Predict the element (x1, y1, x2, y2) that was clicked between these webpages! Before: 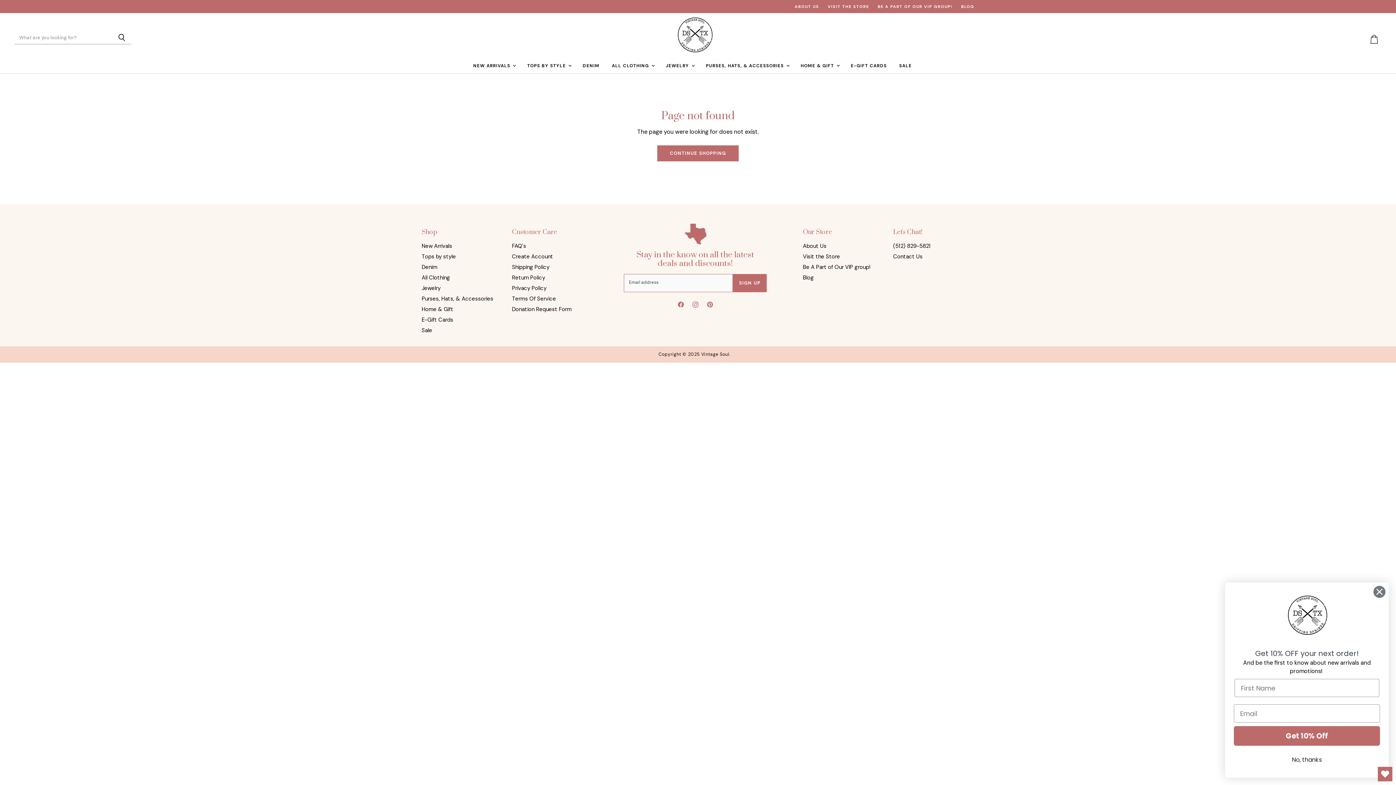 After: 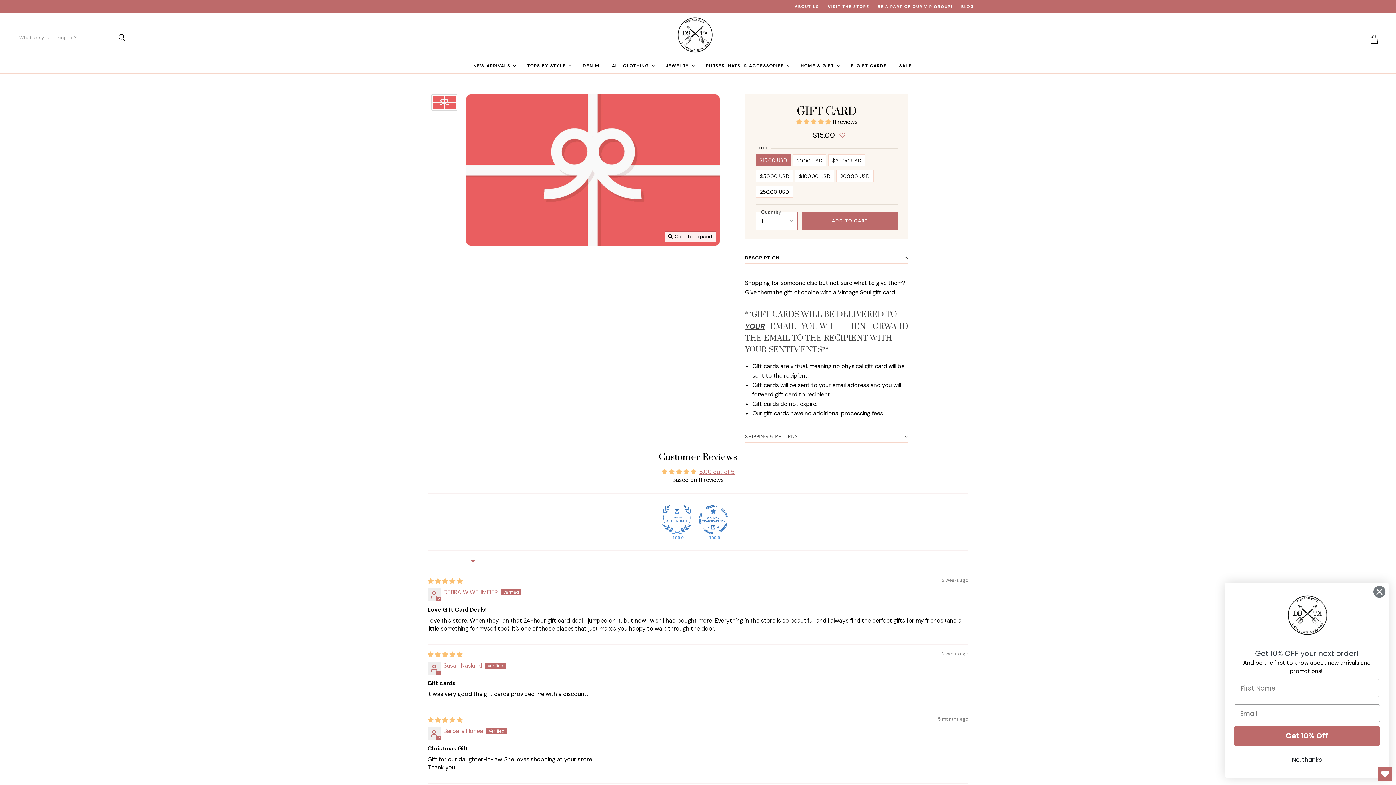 Action: bbox: (421, 316, 453, 323) label: E-Gift Cards